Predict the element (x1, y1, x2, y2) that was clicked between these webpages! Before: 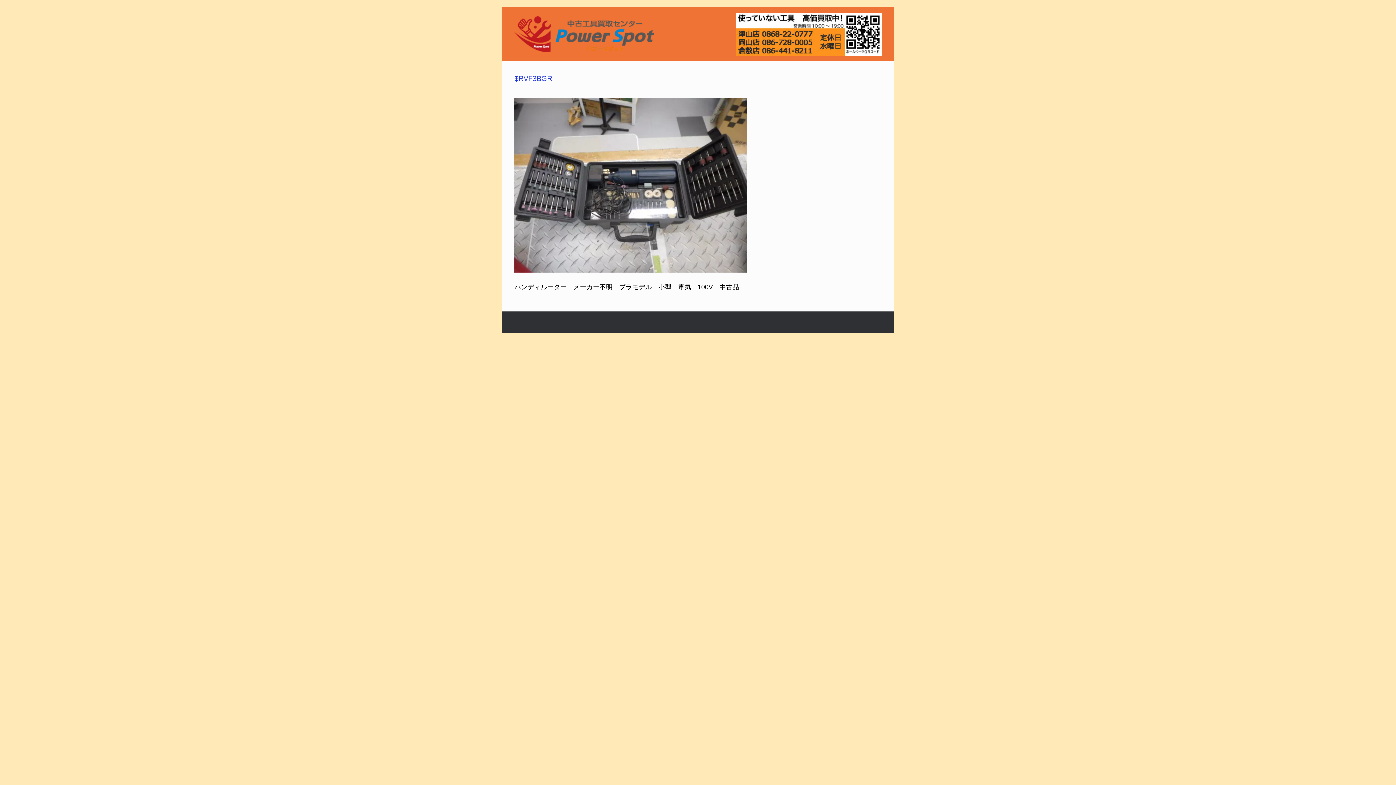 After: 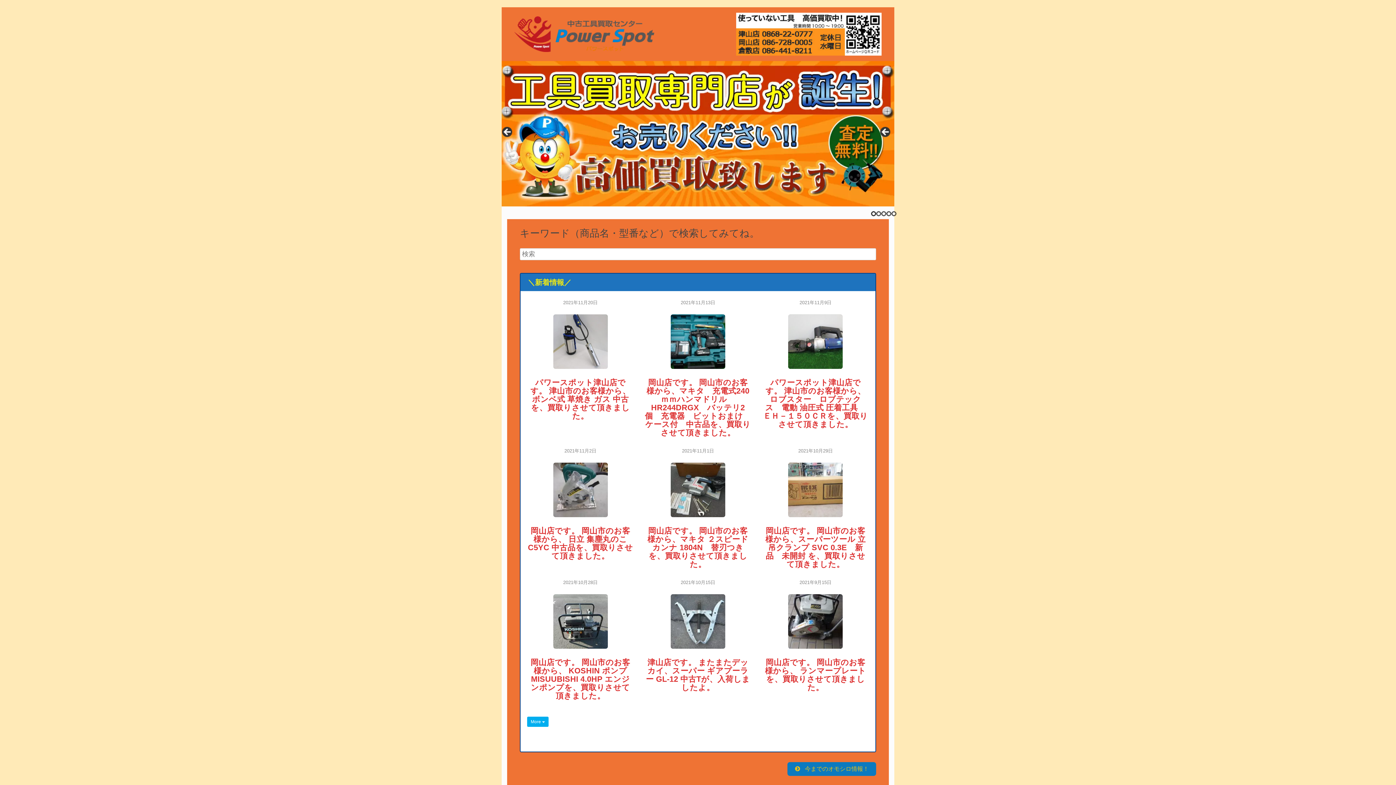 Action: bbox: (514, 10, 654, 57)